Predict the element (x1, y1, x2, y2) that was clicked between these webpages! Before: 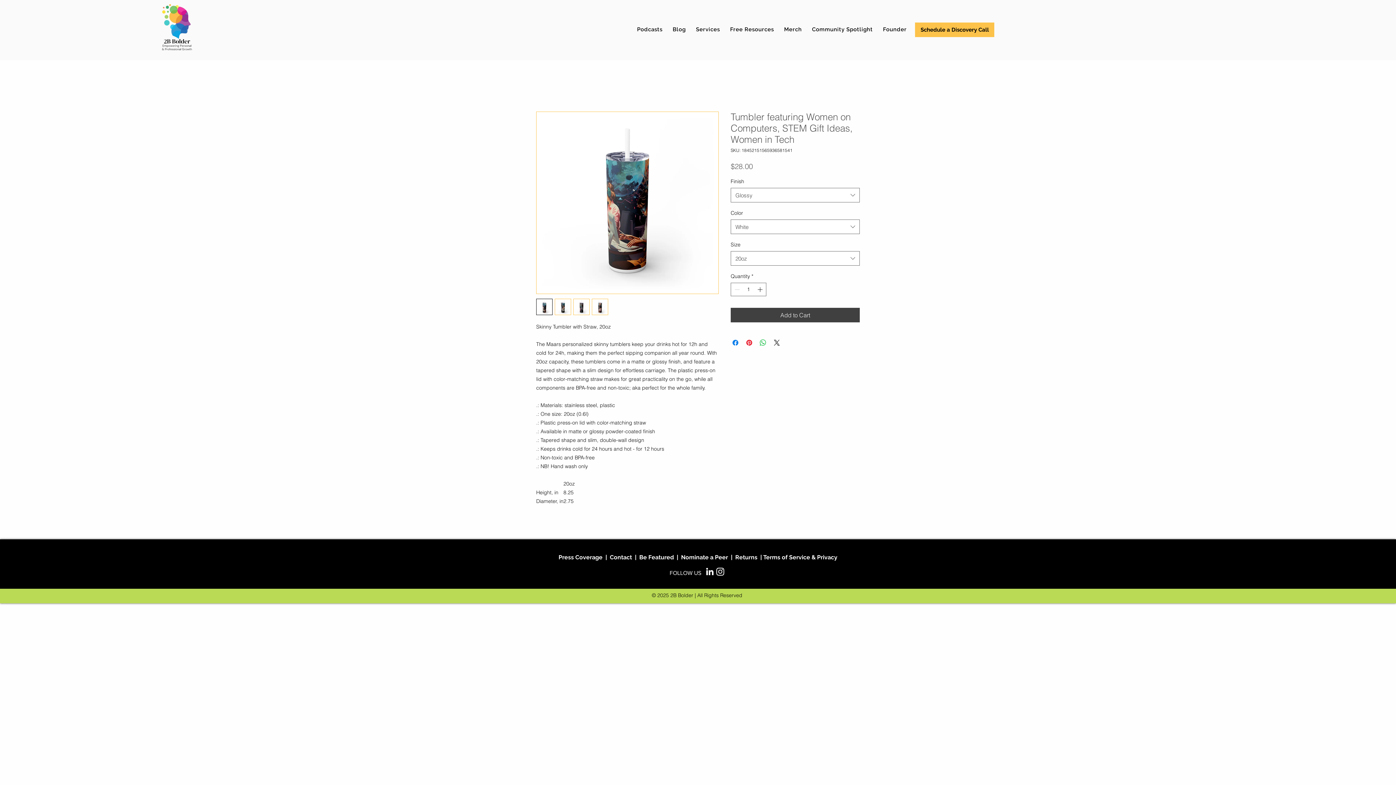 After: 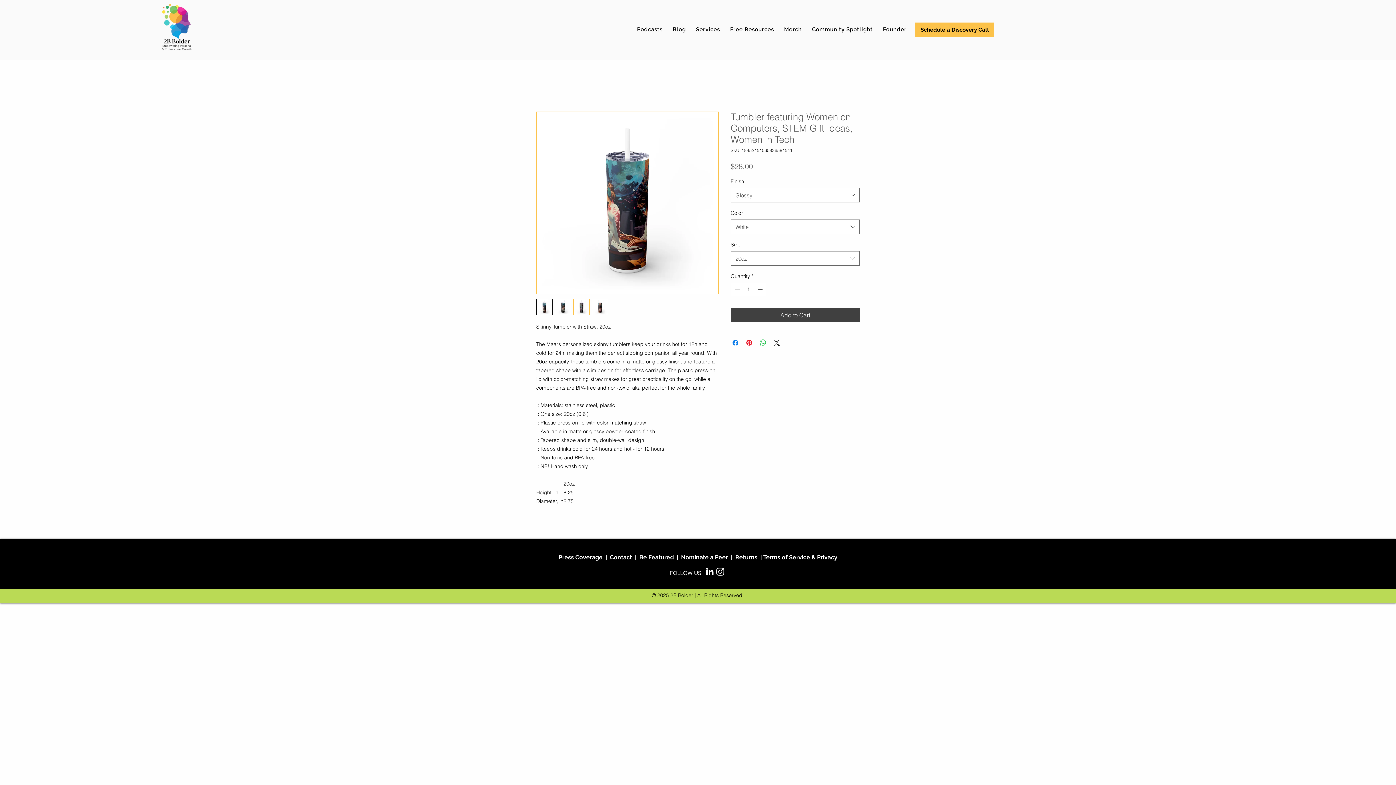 Action: bbox: (756, 283, 765, 296)